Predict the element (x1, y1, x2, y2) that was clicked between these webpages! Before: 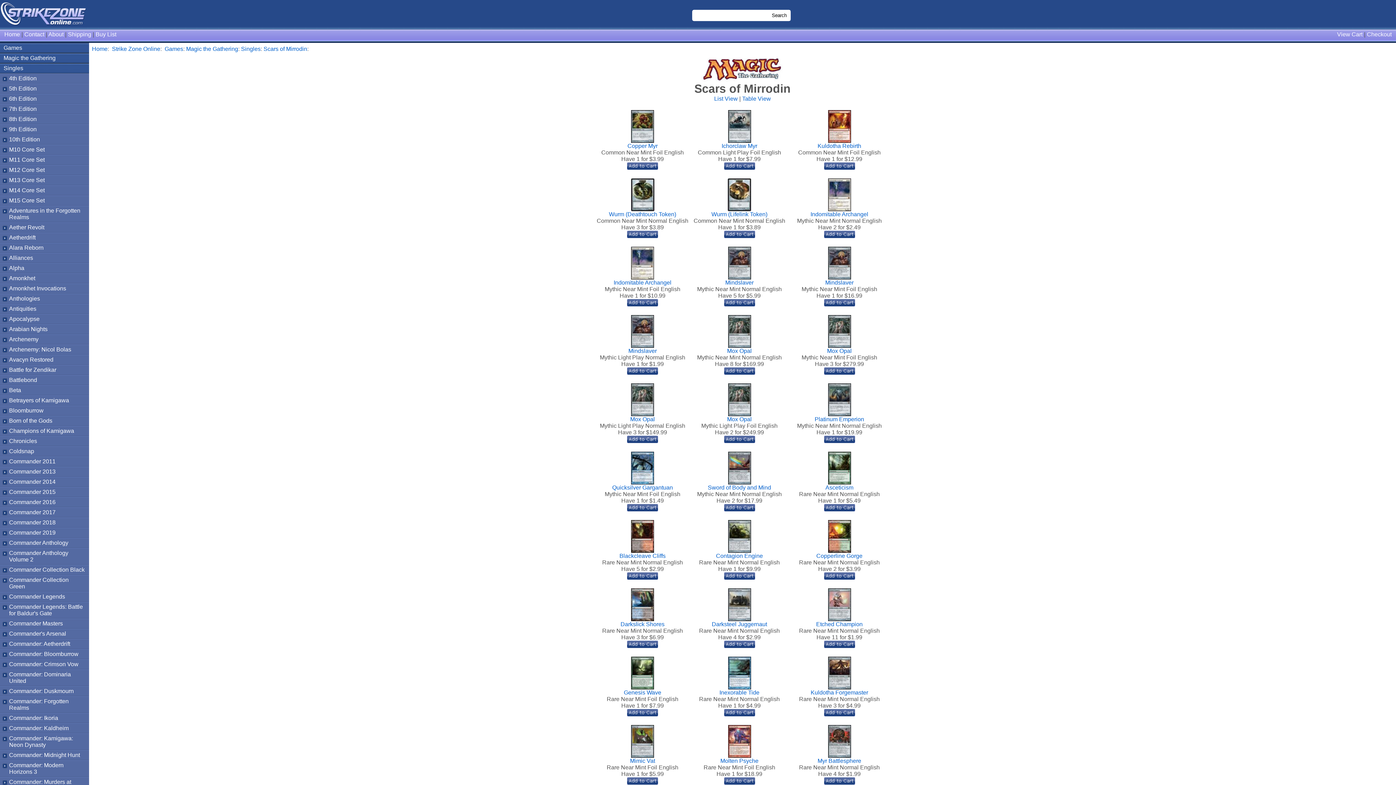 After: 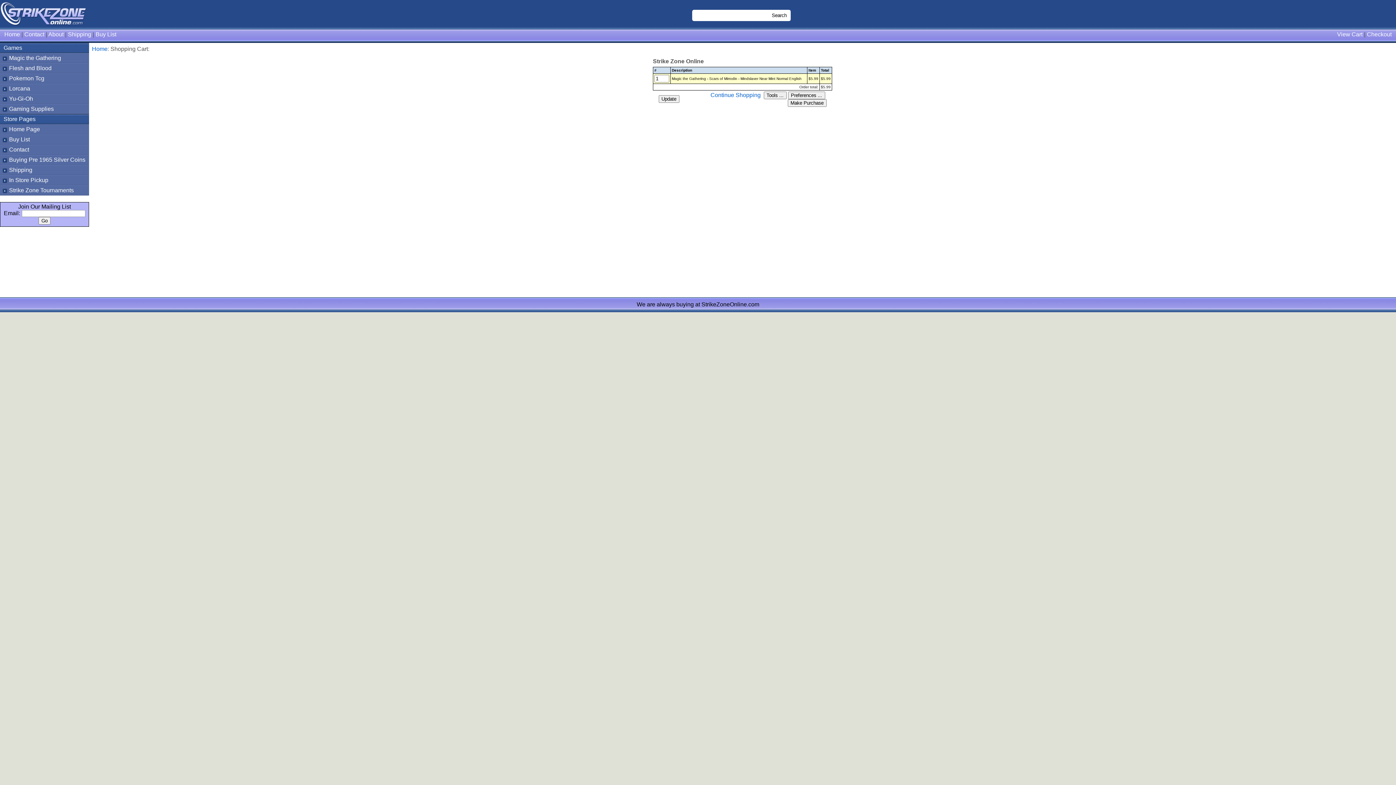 Action: bbox: (724, 301, 755, 307)